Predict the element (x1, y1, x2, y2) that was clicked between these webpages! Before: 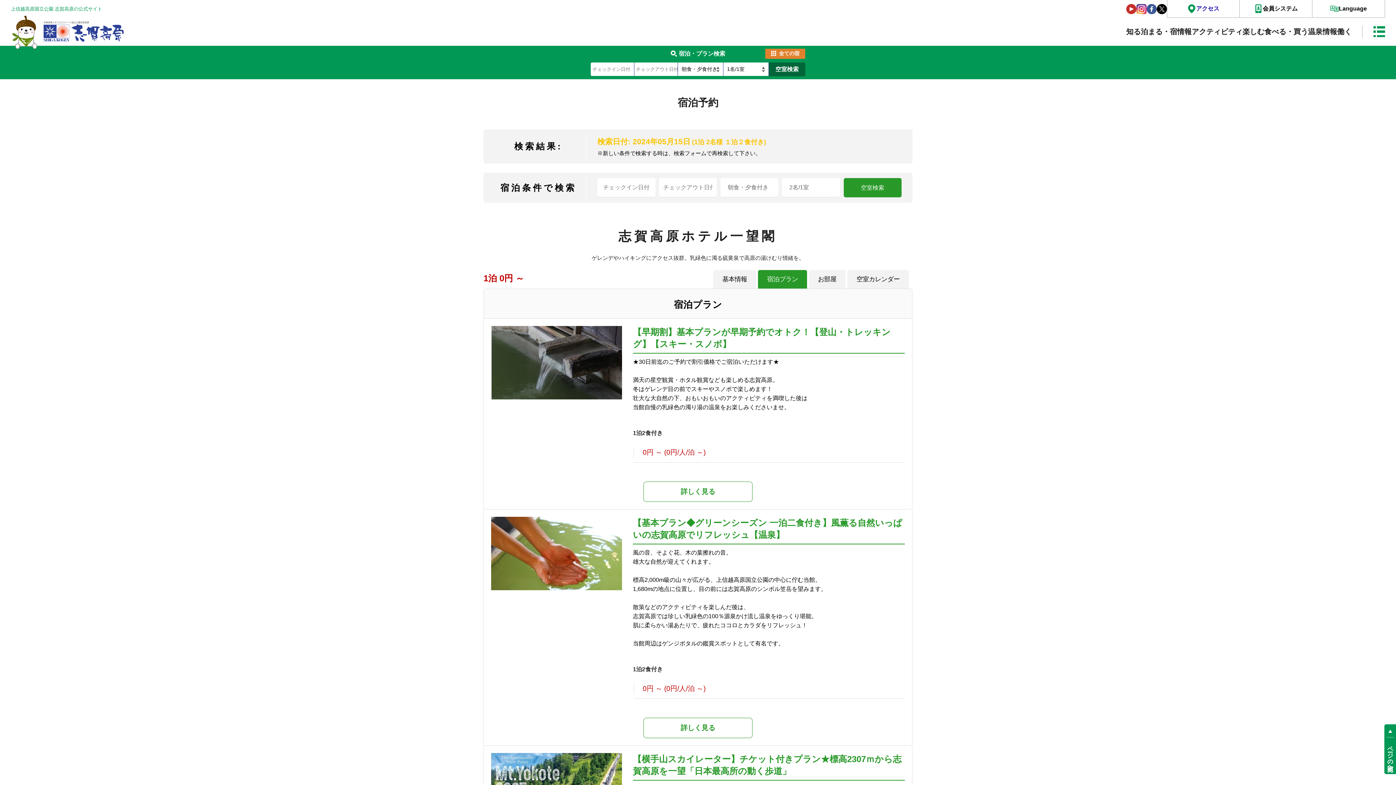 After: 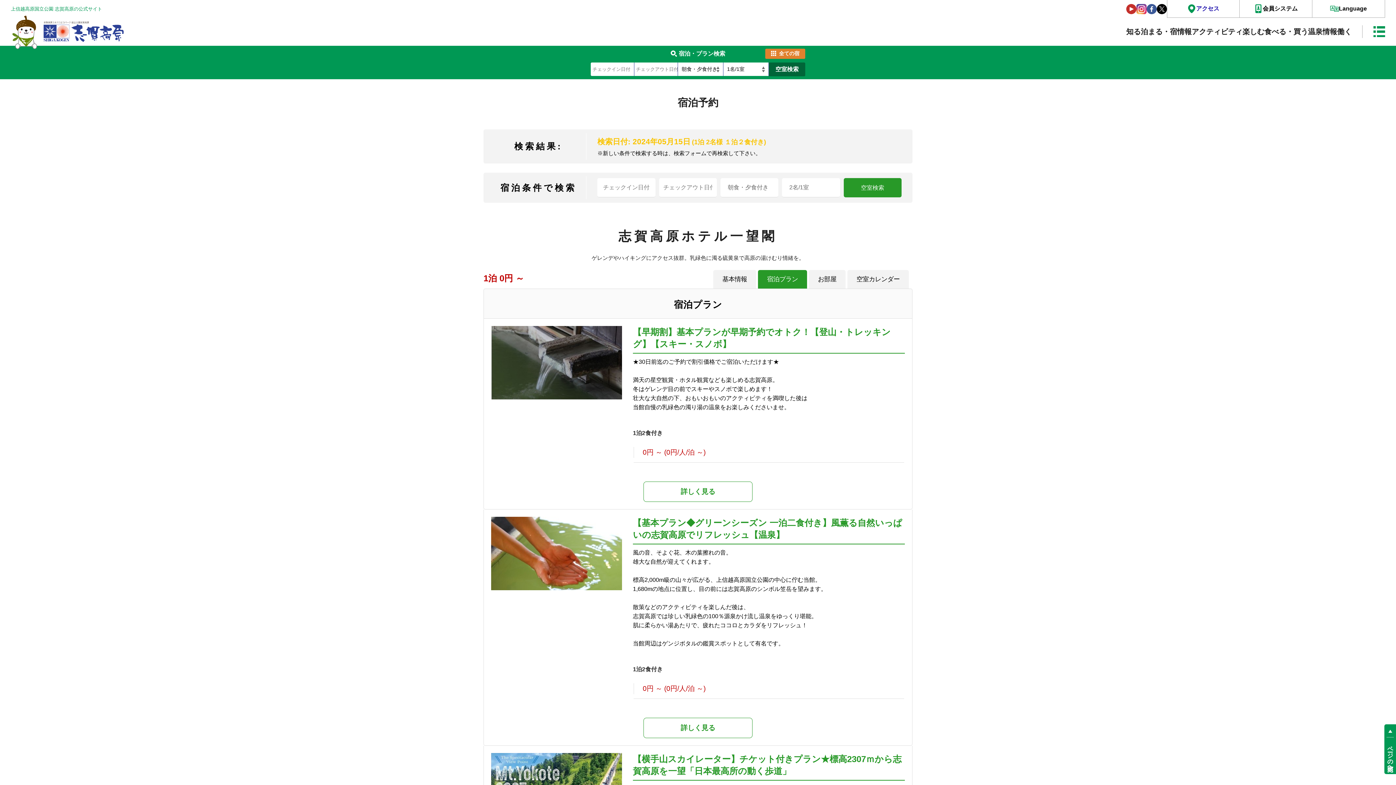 Action: bbox: (1146, 3, 1157, 14)